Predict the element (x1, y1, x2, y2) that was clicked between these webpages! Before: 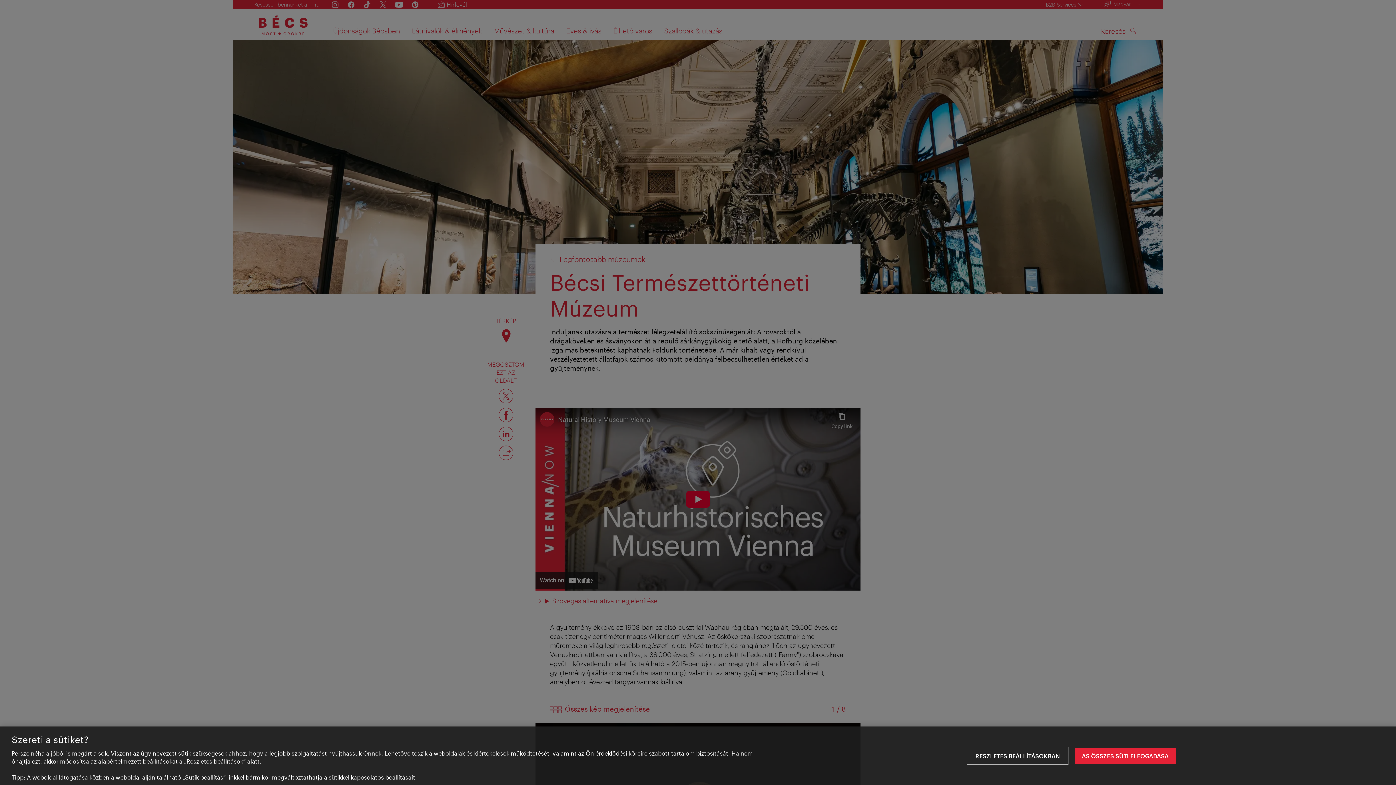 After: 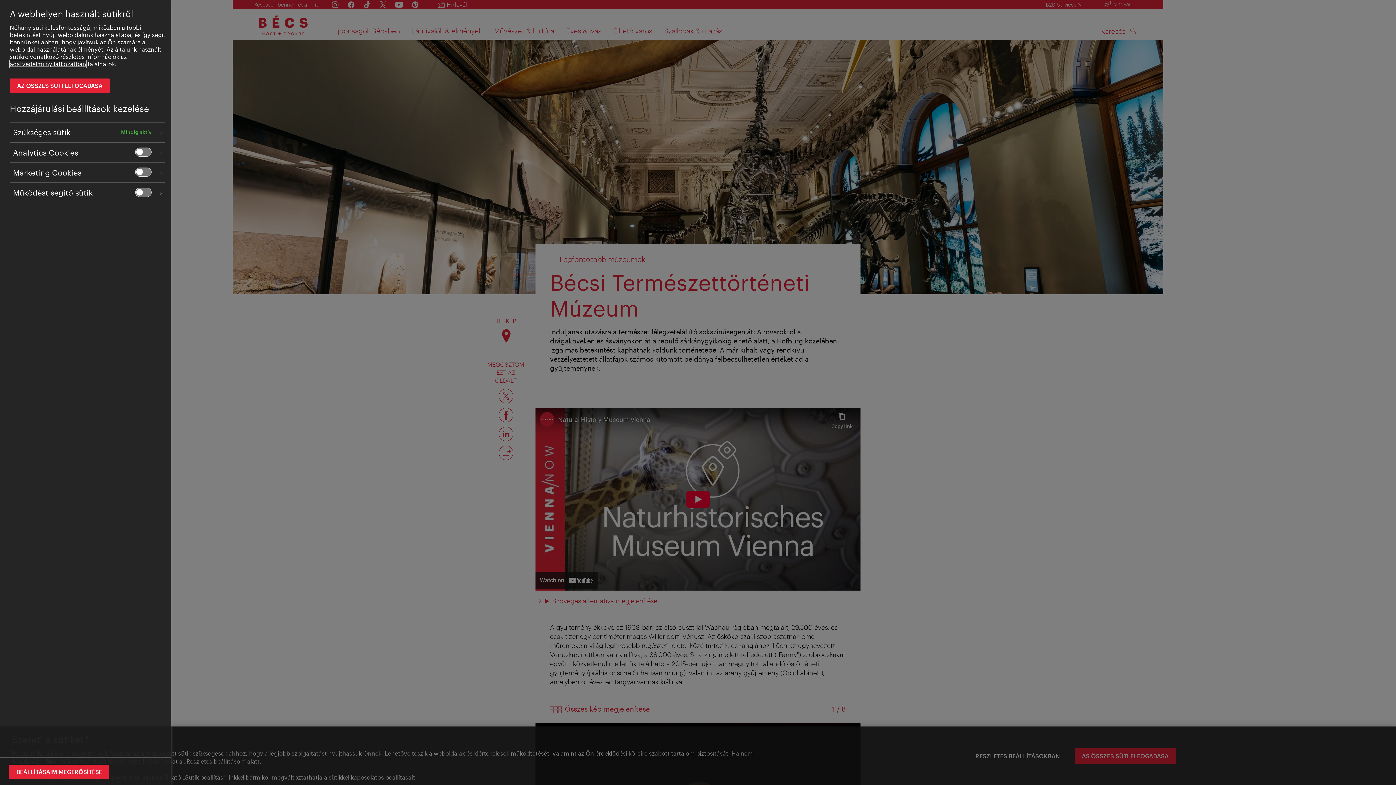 Action: bbox: (963, 748, 1068, 764) label: RESZLETES BEÁLLÍTÁSOKBAN